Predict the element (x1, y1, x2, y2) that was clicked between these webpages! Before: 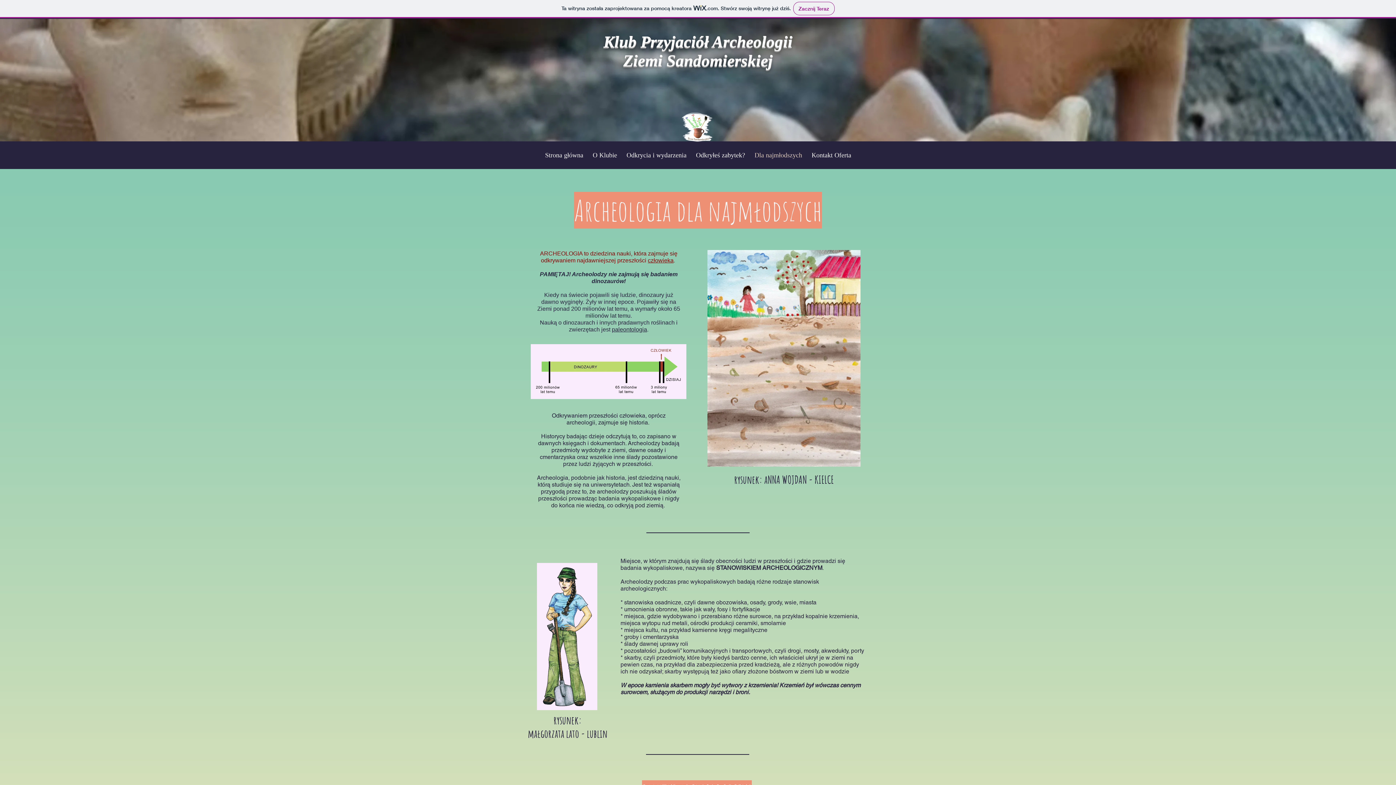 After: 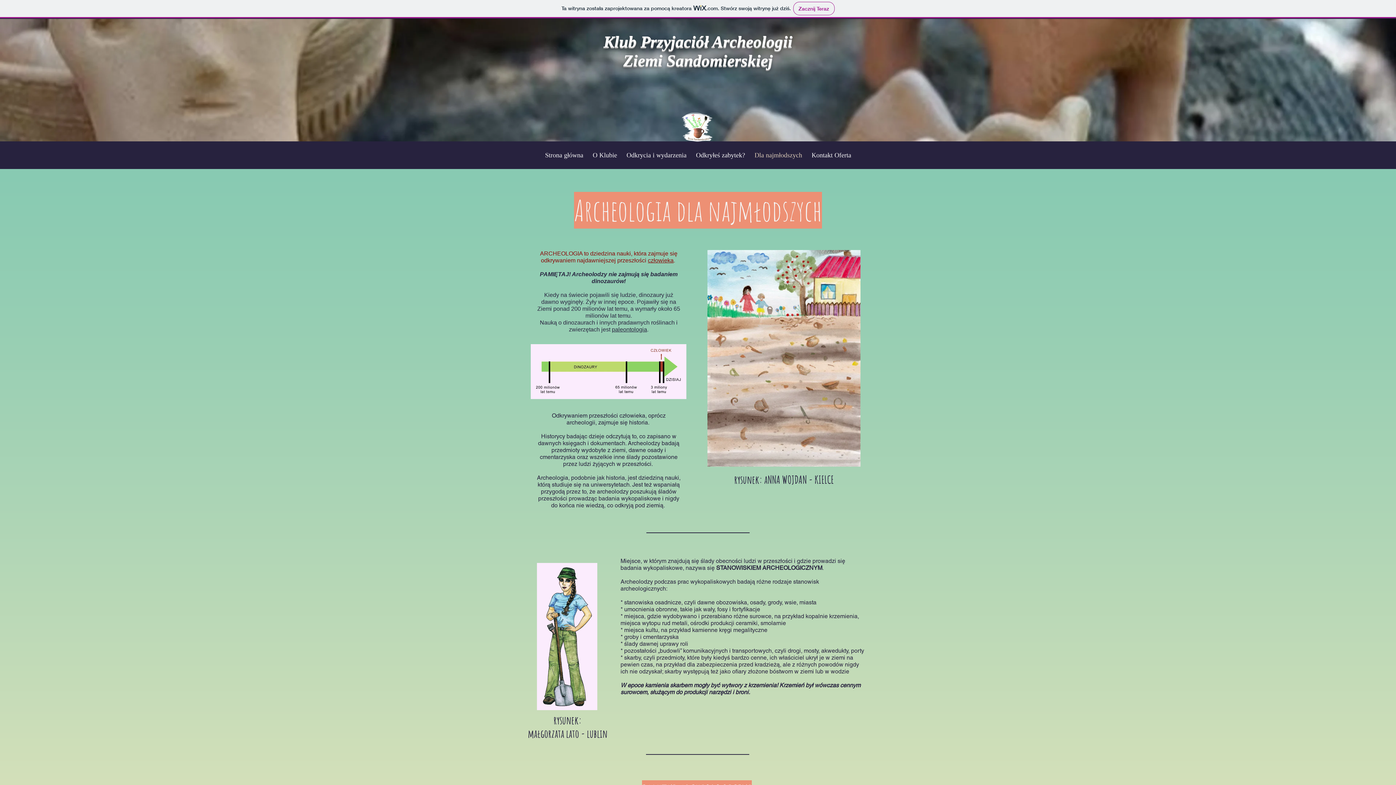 Action: bbox: (750, 148, 807, 162) label: Dla najmłodszych